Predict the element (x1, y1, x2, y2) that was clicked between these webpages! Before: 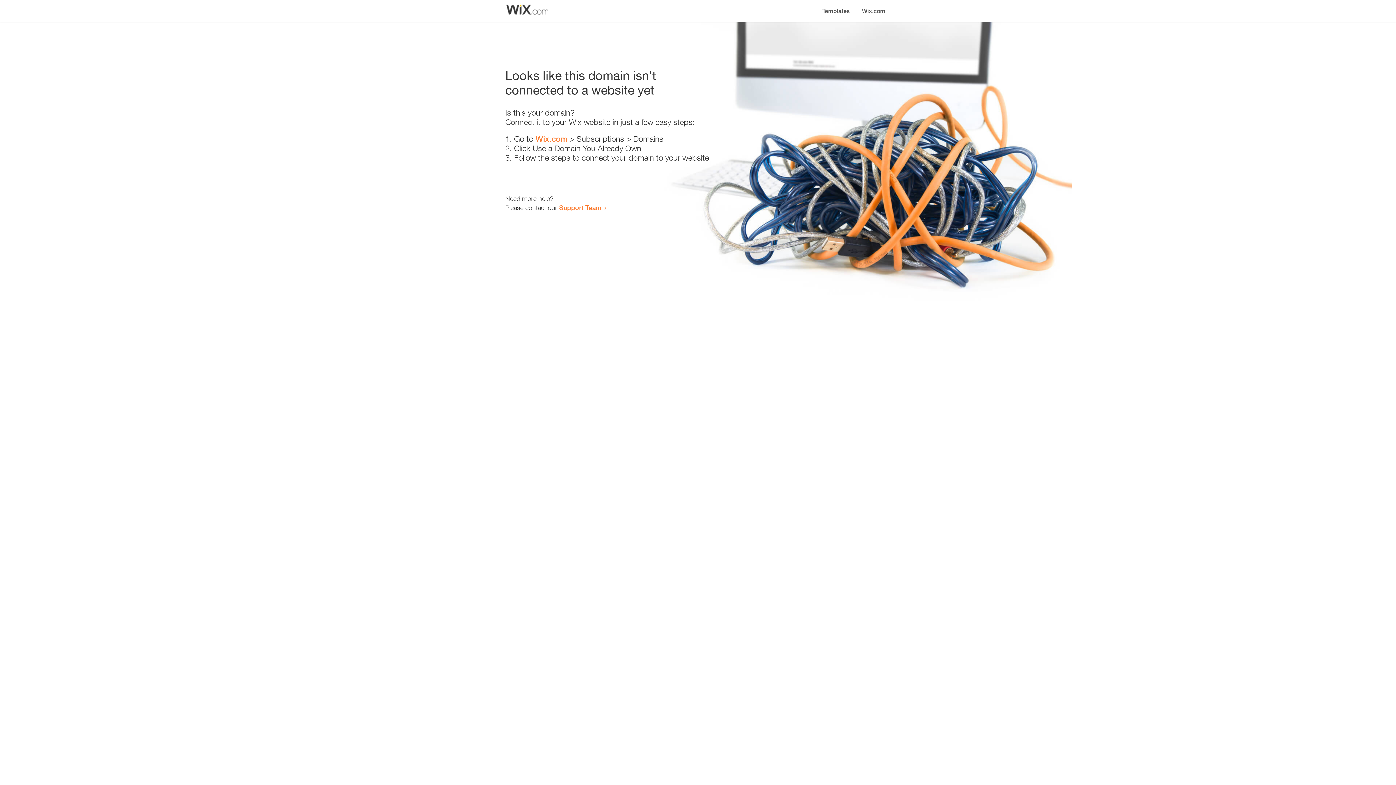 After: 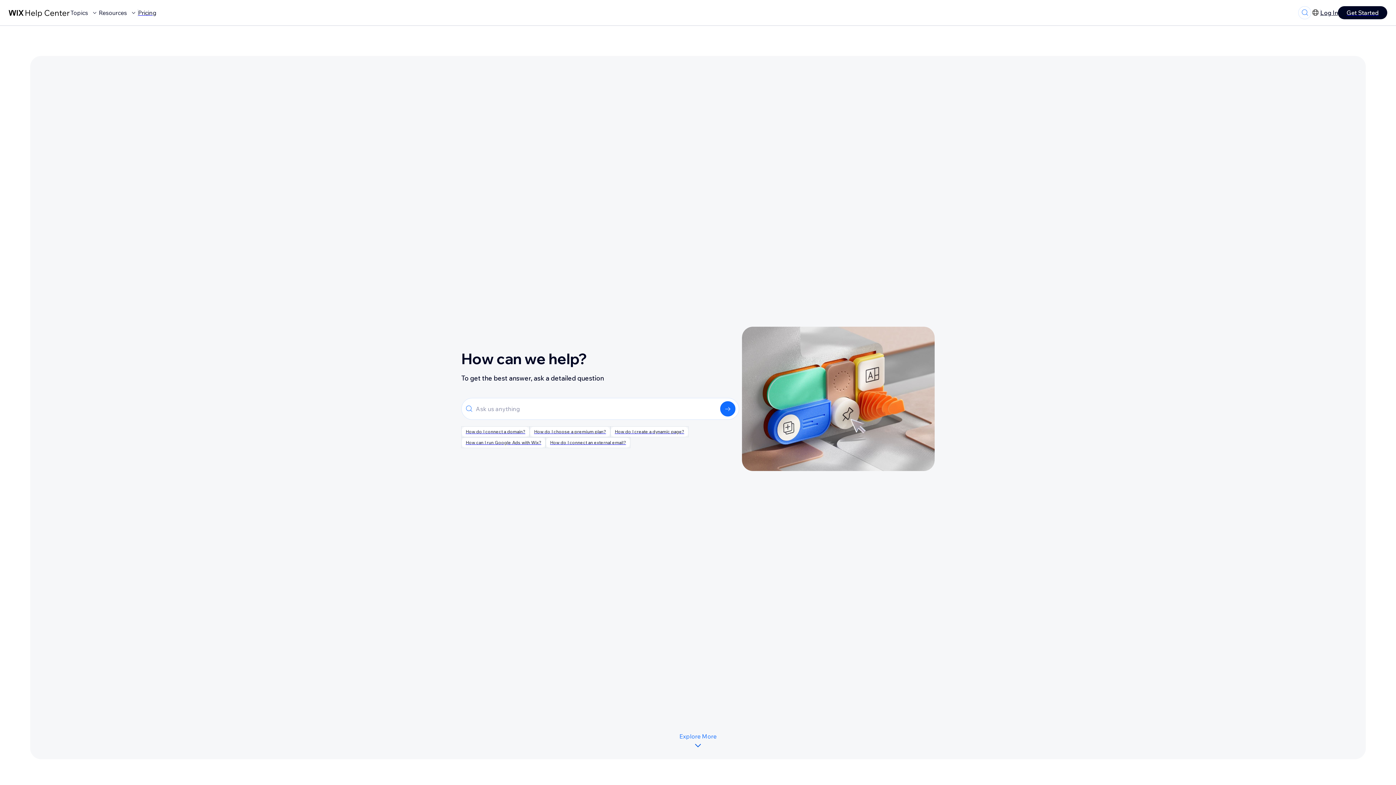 Action: label: Support Team bbox: (559, 203, 601, 211)